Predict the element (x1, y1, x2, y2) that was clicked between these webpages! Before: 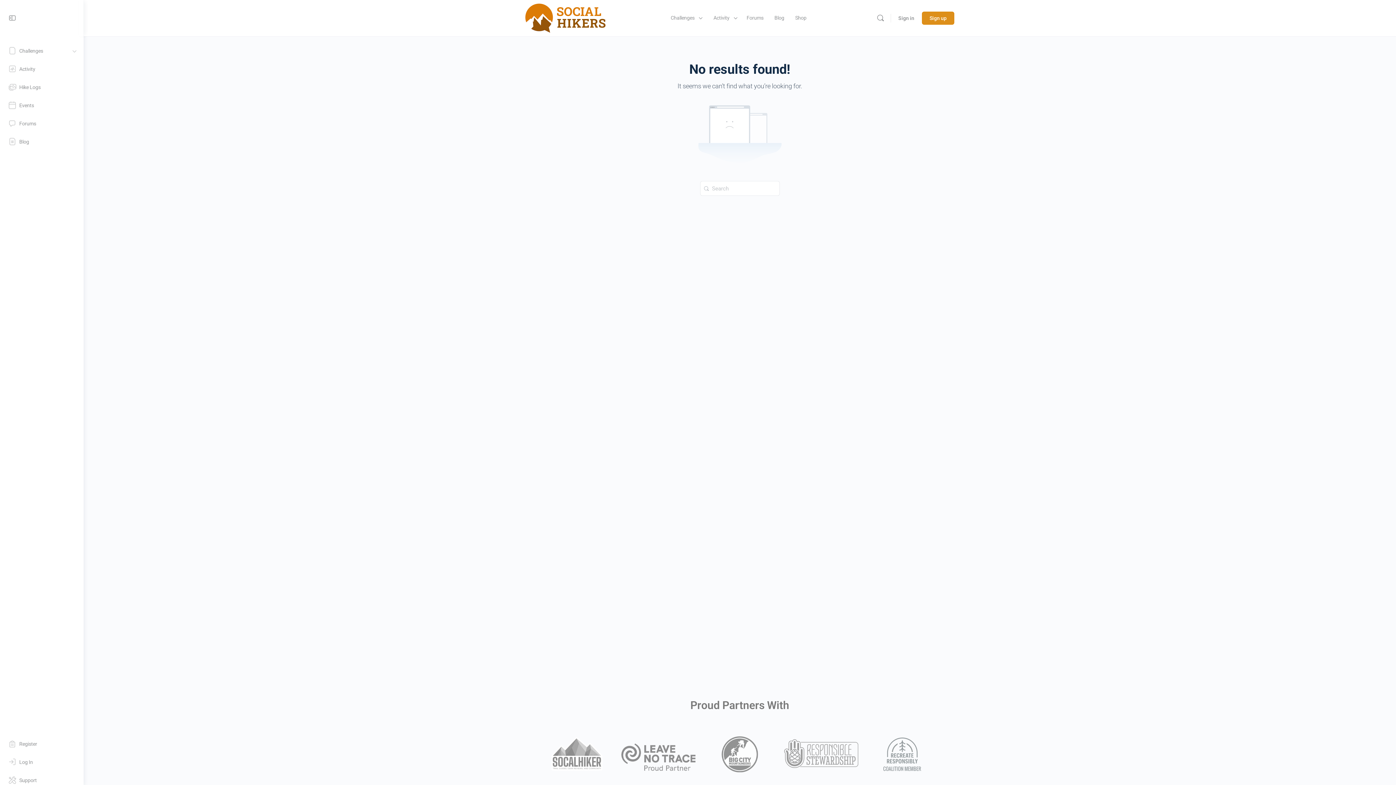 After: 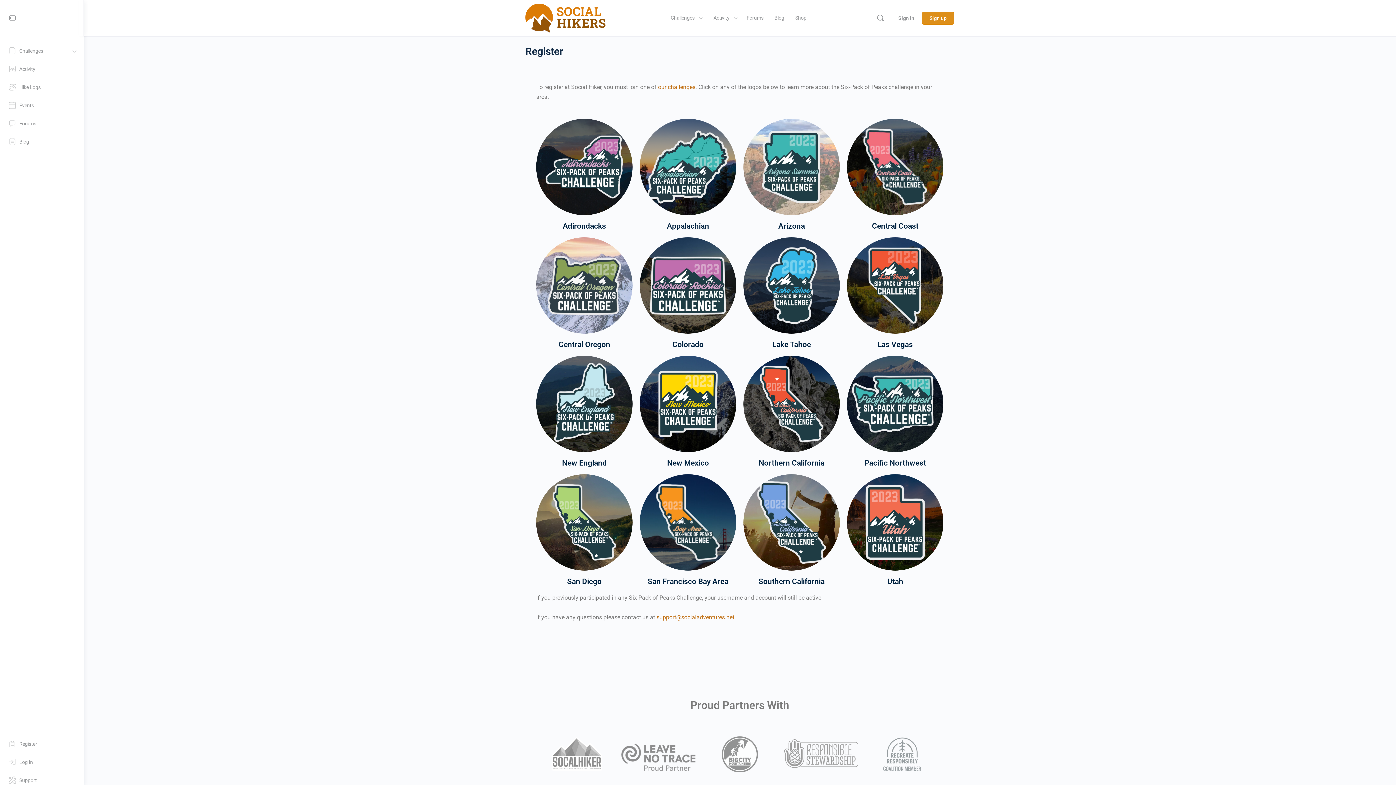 Action: label: Sign up bbox: (922, 11, 954, 24)